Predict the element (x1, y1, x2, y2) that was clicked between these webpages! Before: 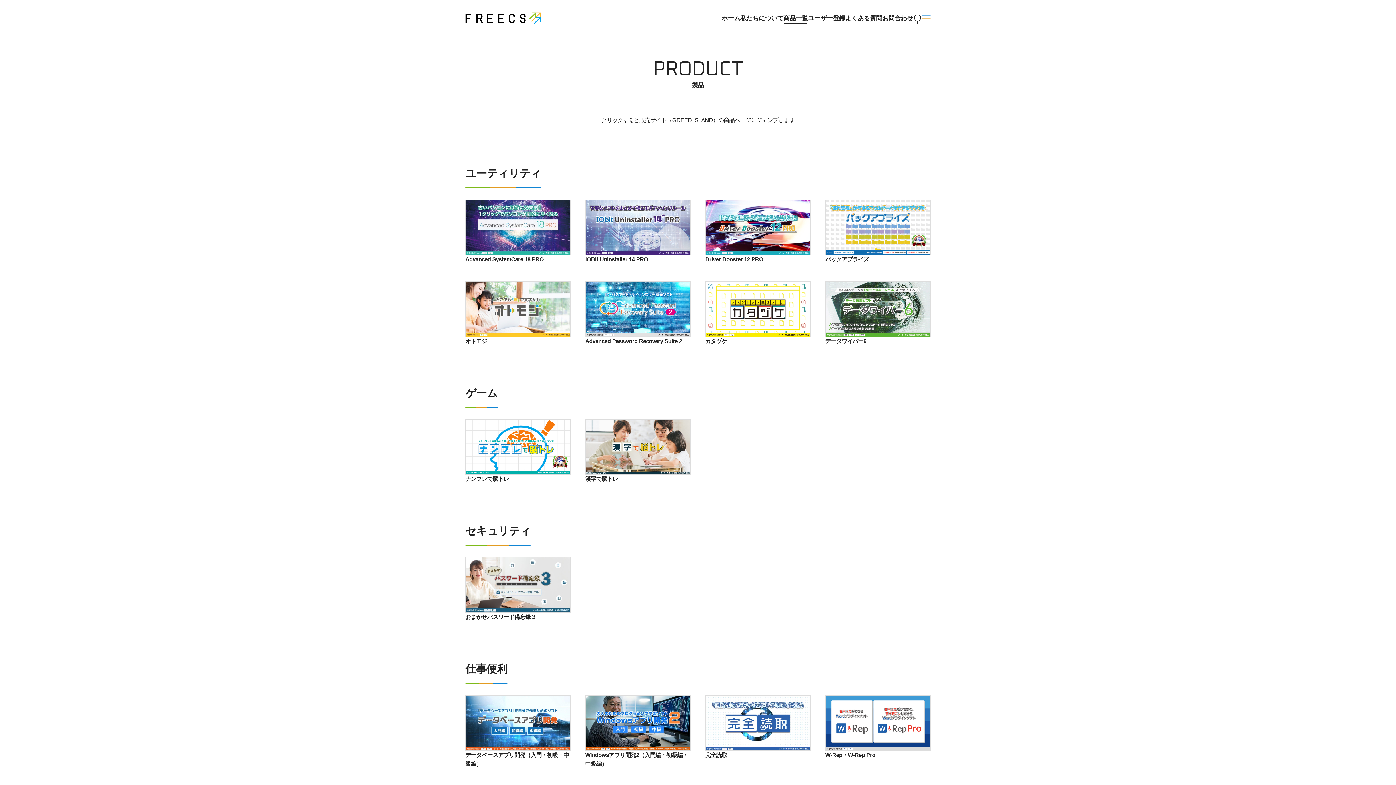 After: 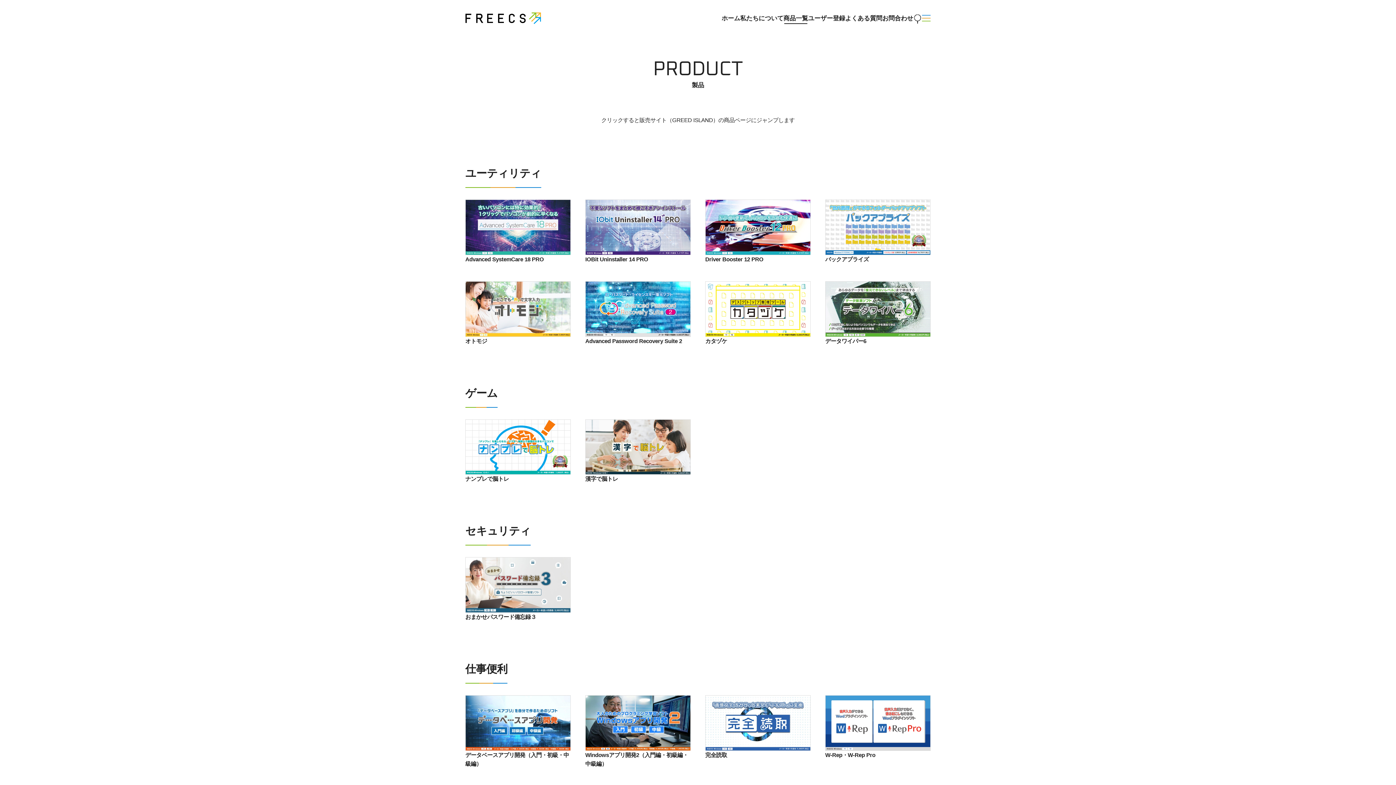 Action: label: 商品一覧 bbox: (783, 13, 808, 23)